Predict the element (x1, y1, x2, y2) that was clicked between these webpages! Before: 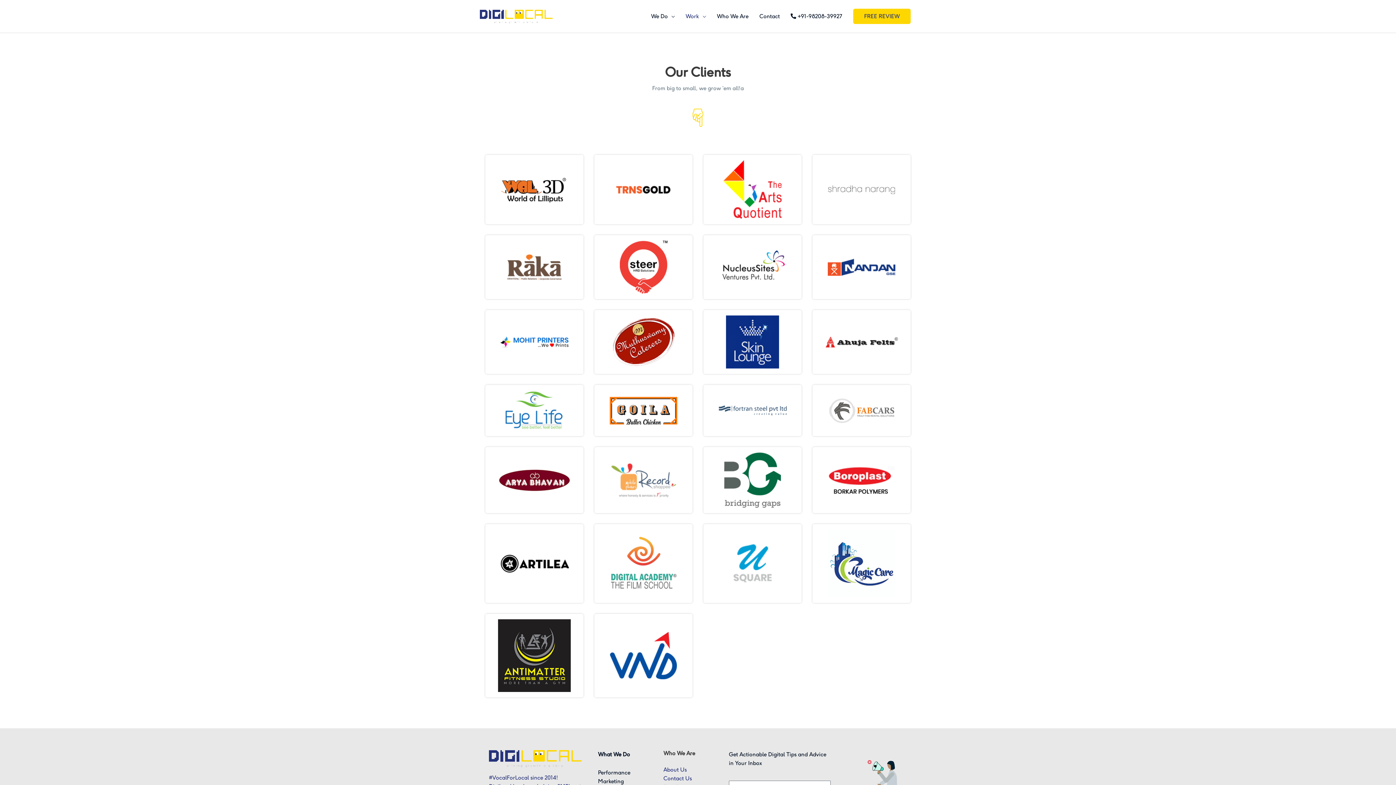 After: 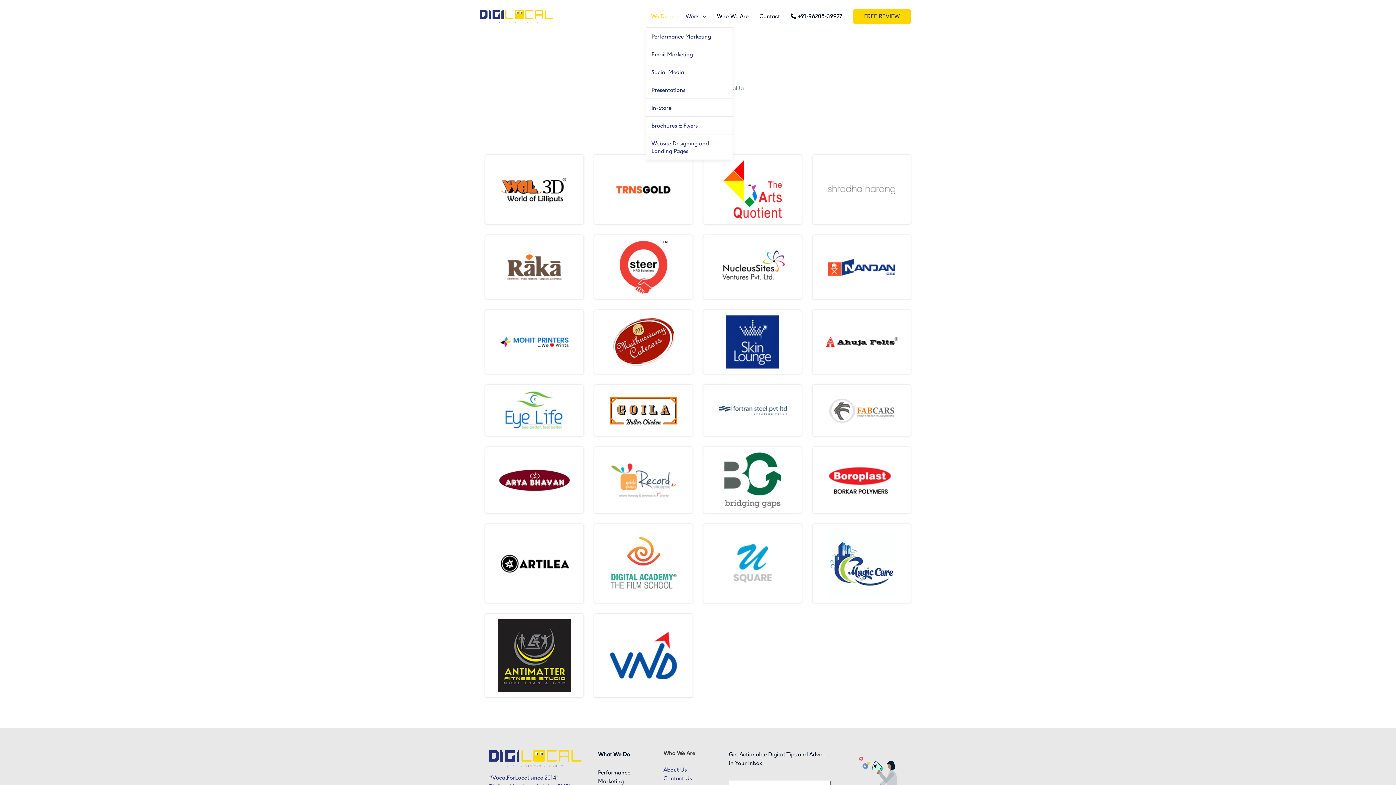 Action: bbox: (645, 5, 680, 27) label: We Do